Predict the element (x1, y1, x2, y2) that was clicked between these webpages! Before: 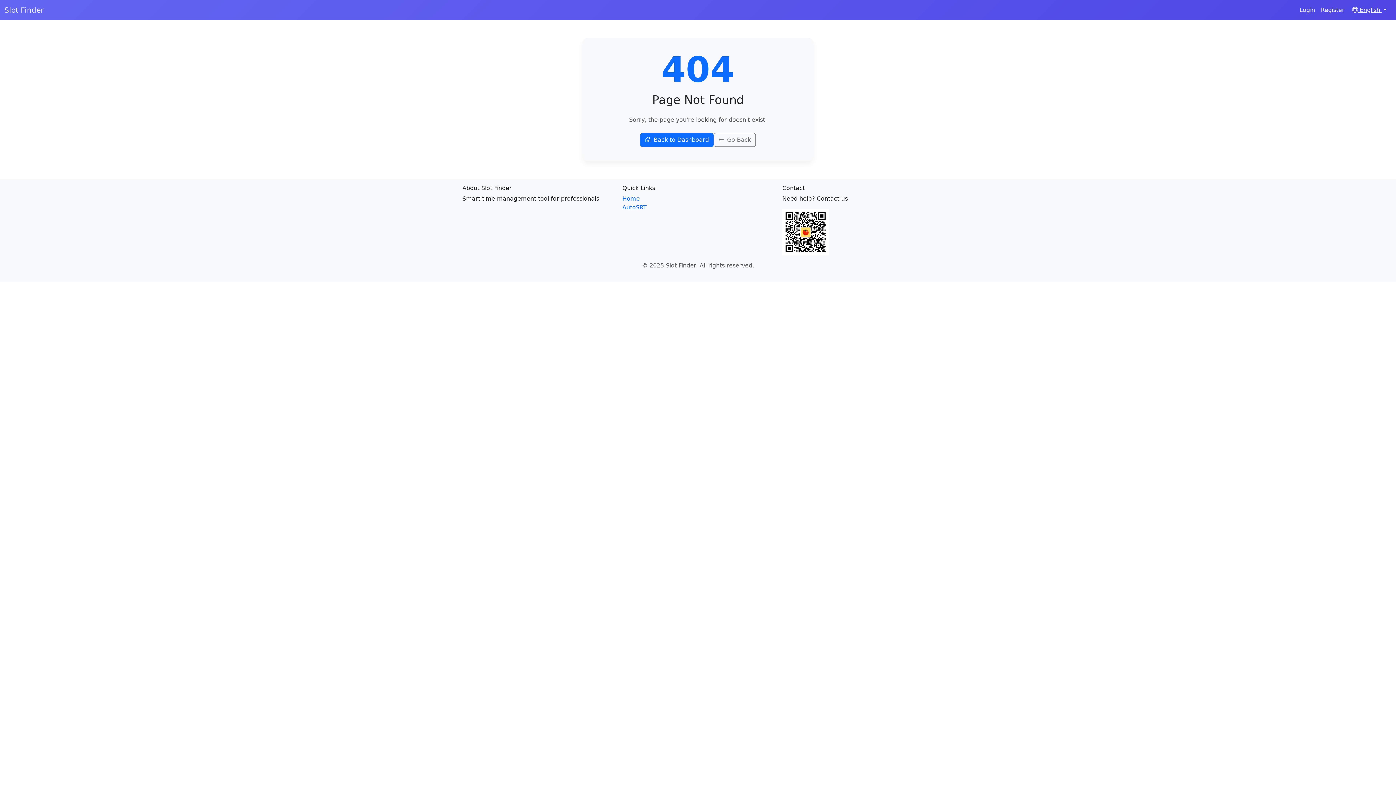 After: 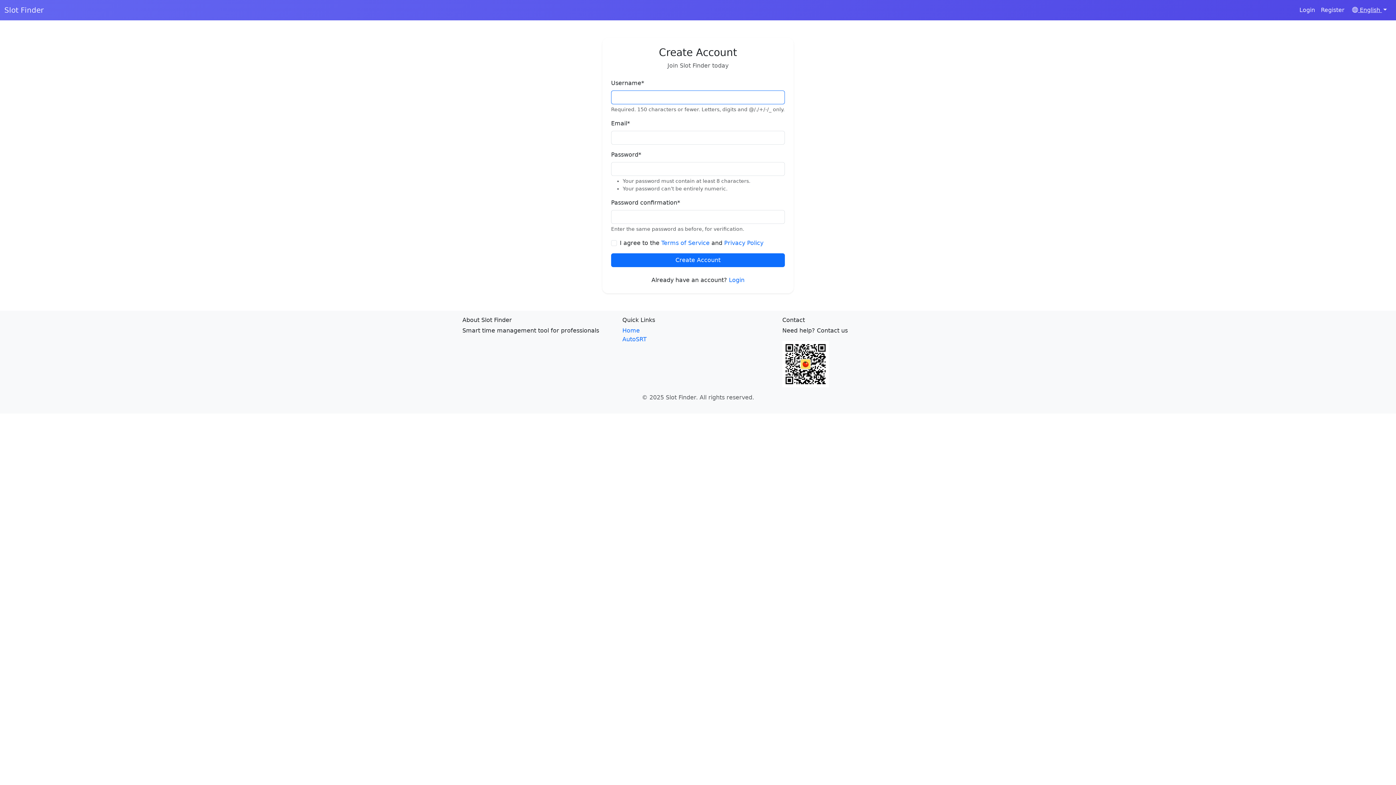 Action: bbox: (1318, 2, 1347, 17) label: Register